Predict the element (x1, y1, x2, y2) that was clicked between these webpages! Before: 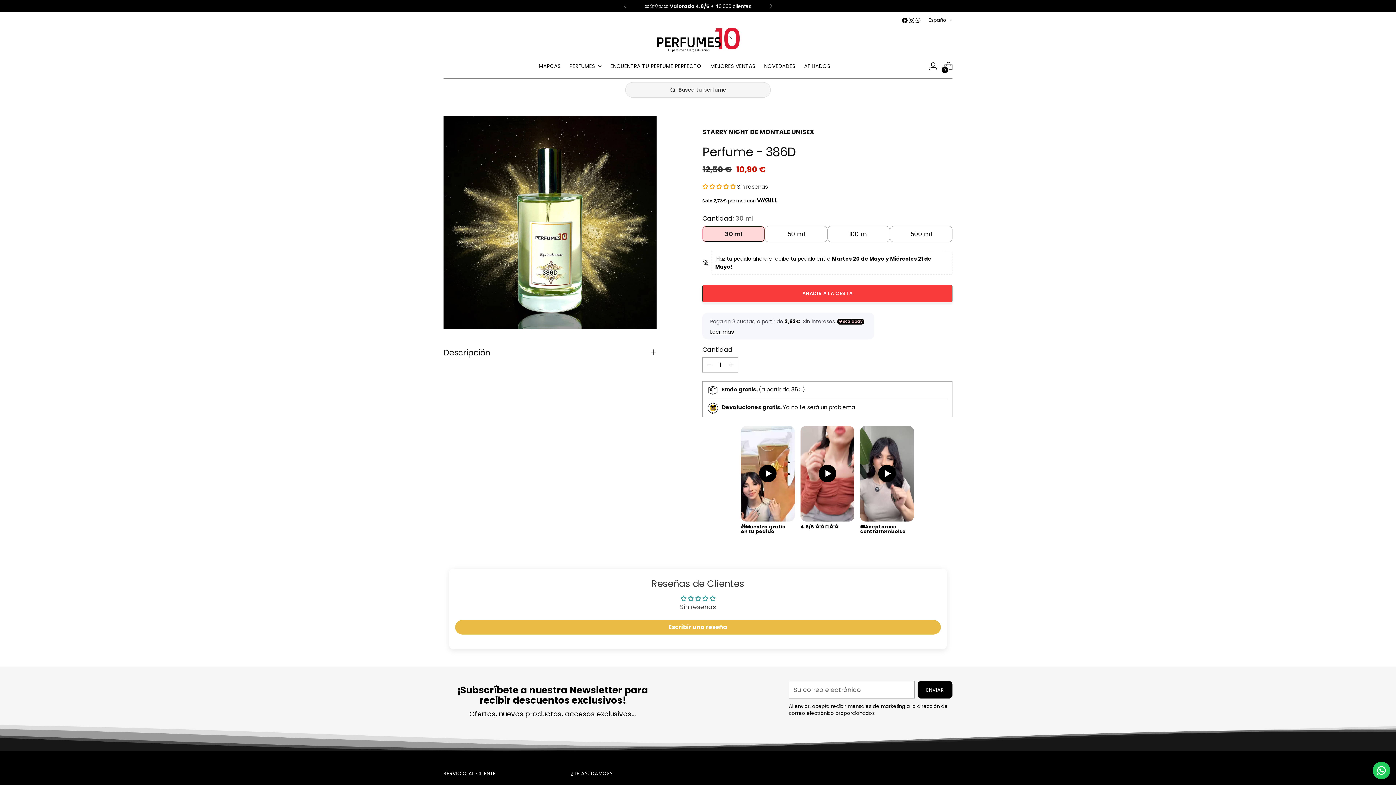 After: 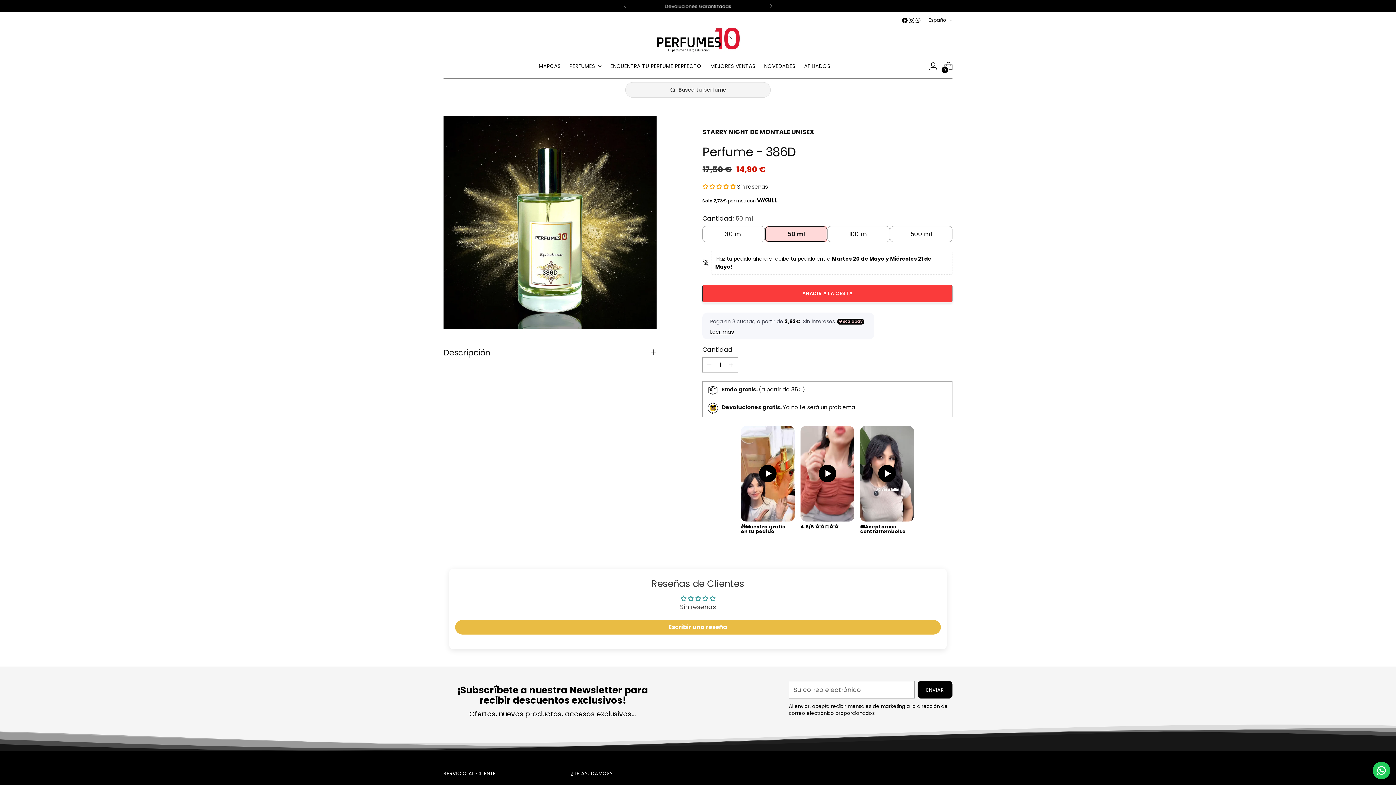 Action: bbox: (765, 226, 827, 242) label: 50 ml